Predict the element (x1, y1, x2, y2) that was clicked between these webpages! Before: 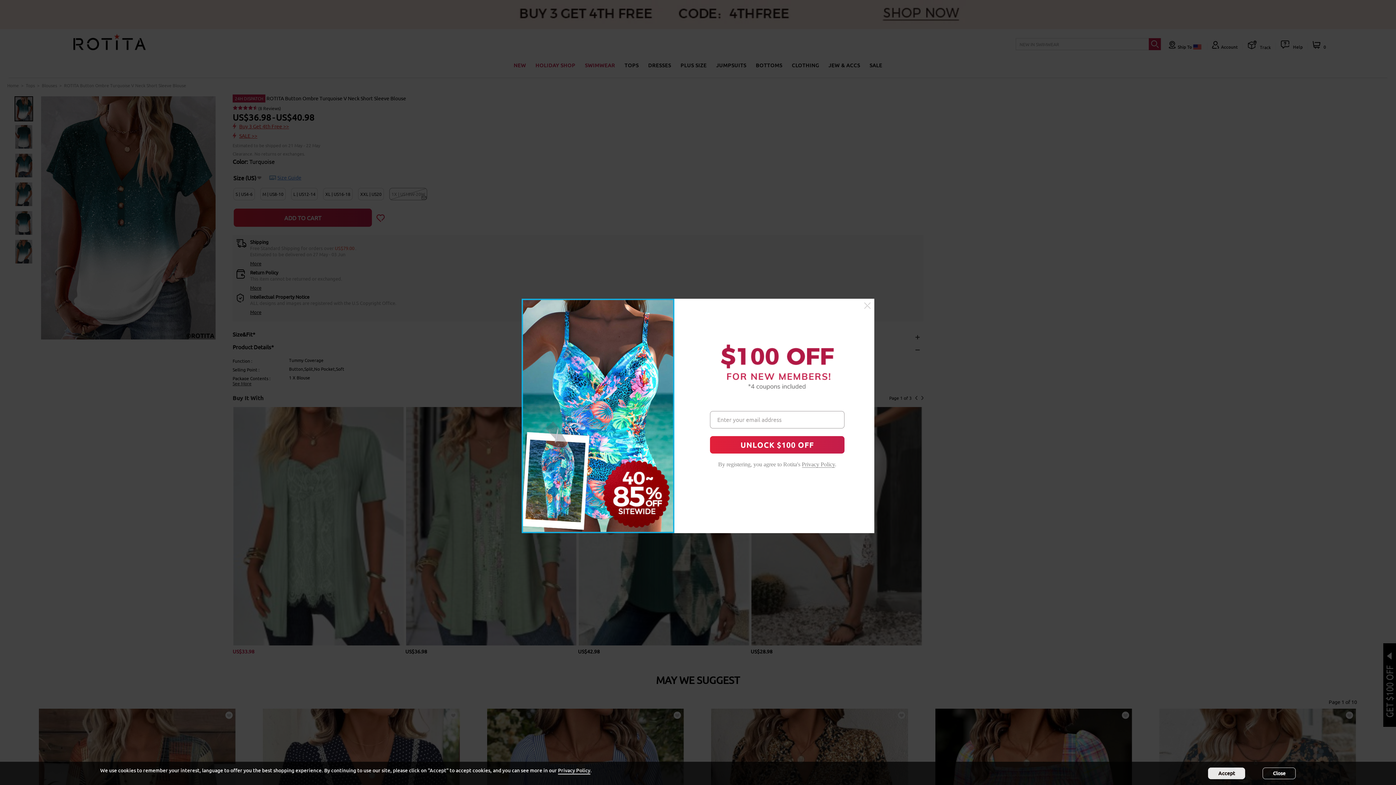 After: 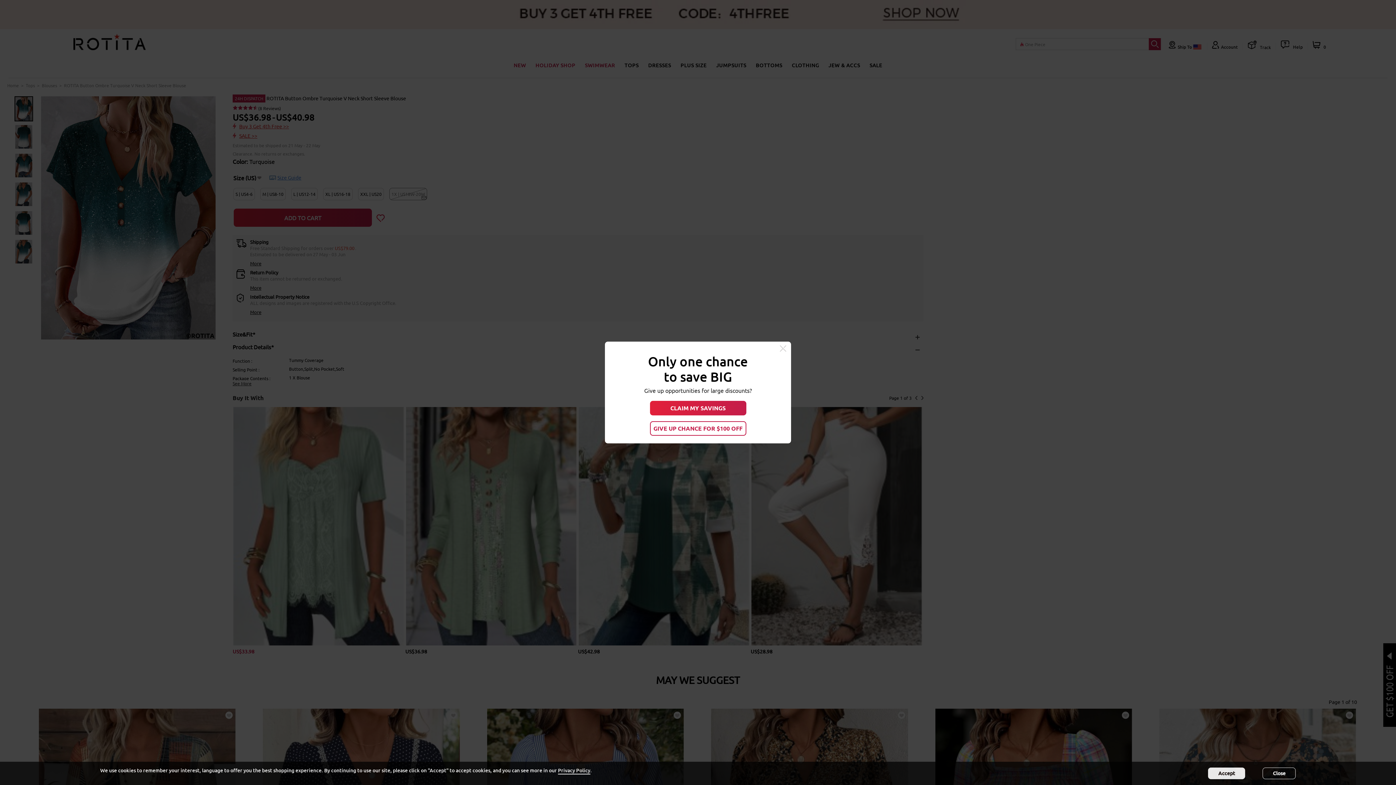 Action: bbox: (864, 302, 870, 309)